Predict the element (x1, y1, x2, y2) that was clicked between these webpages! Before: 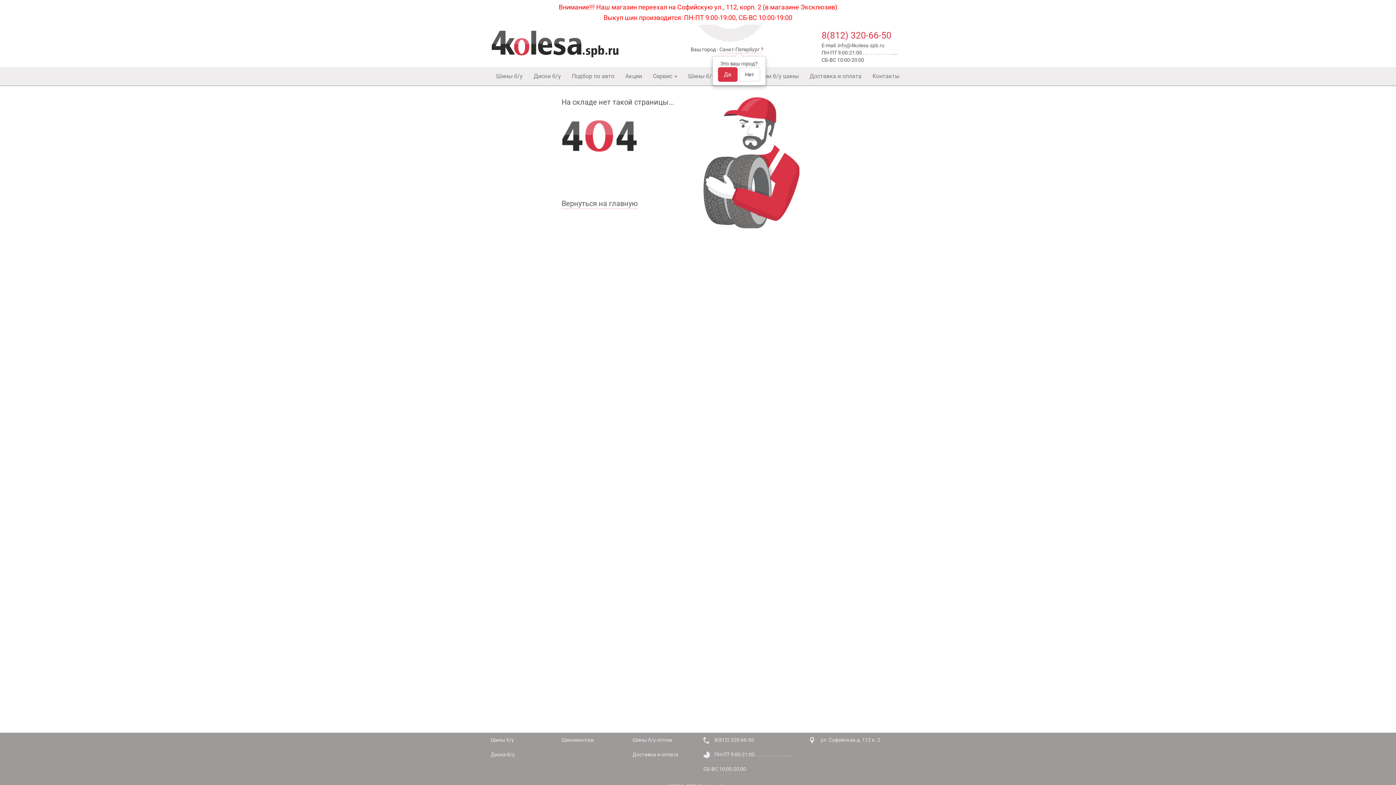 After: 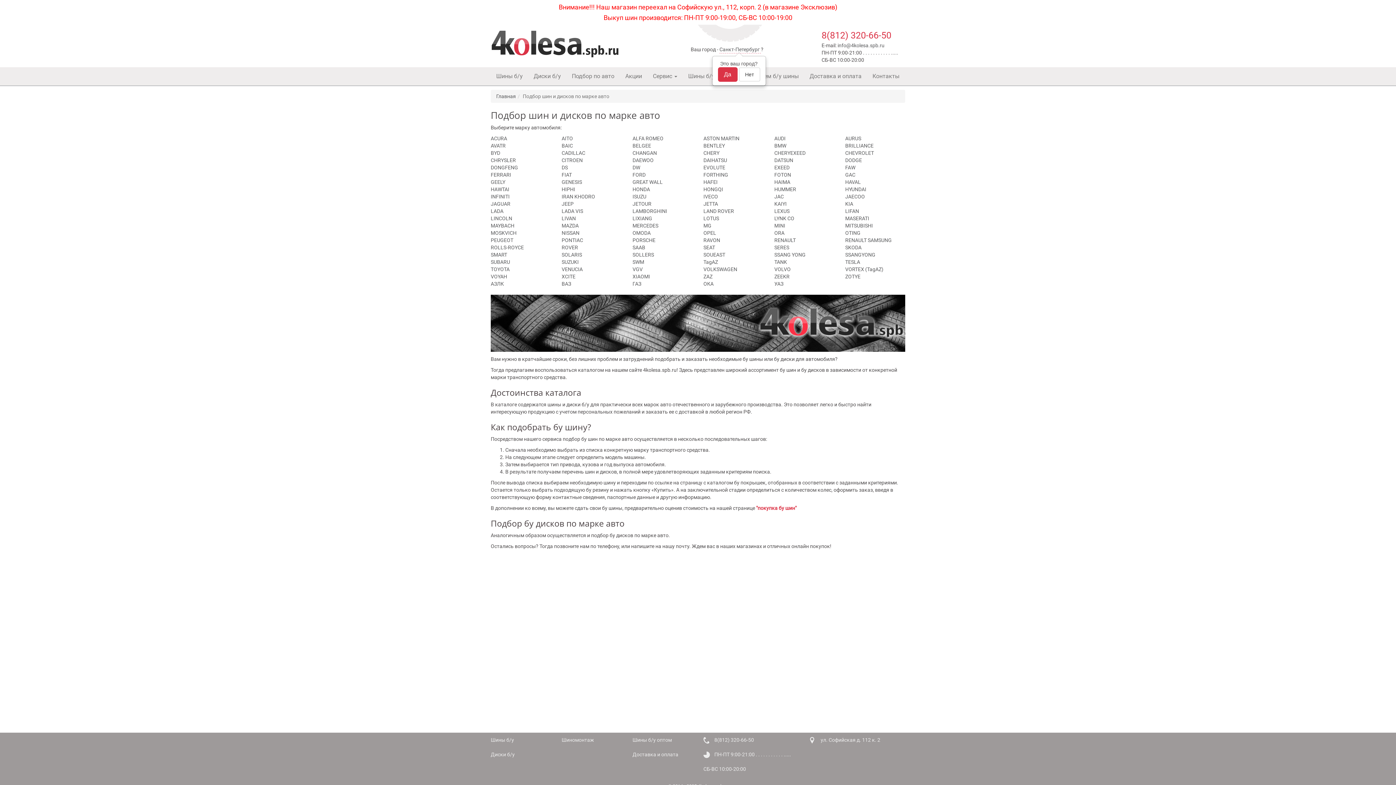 Action: bbox: (566, 67, 620, 85) label: Подбор по авто